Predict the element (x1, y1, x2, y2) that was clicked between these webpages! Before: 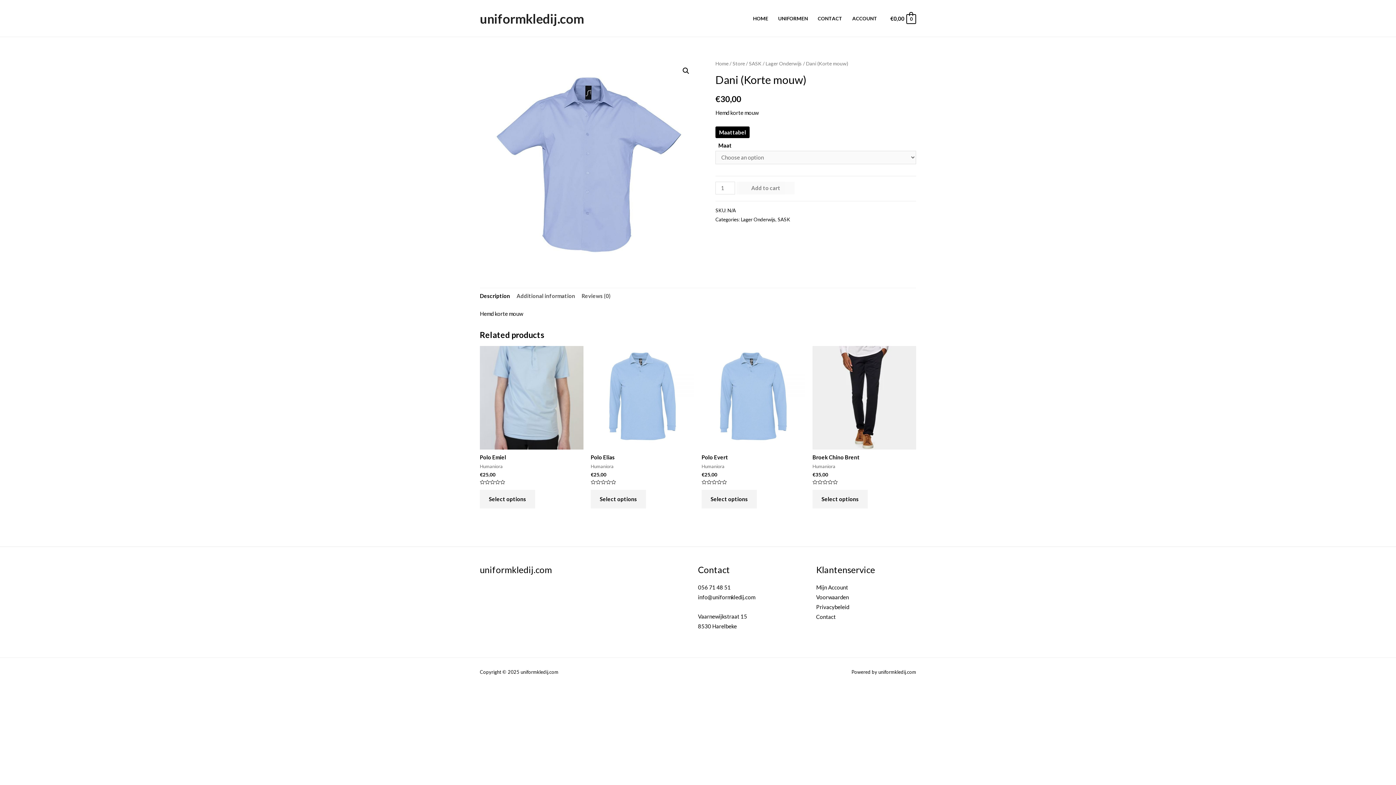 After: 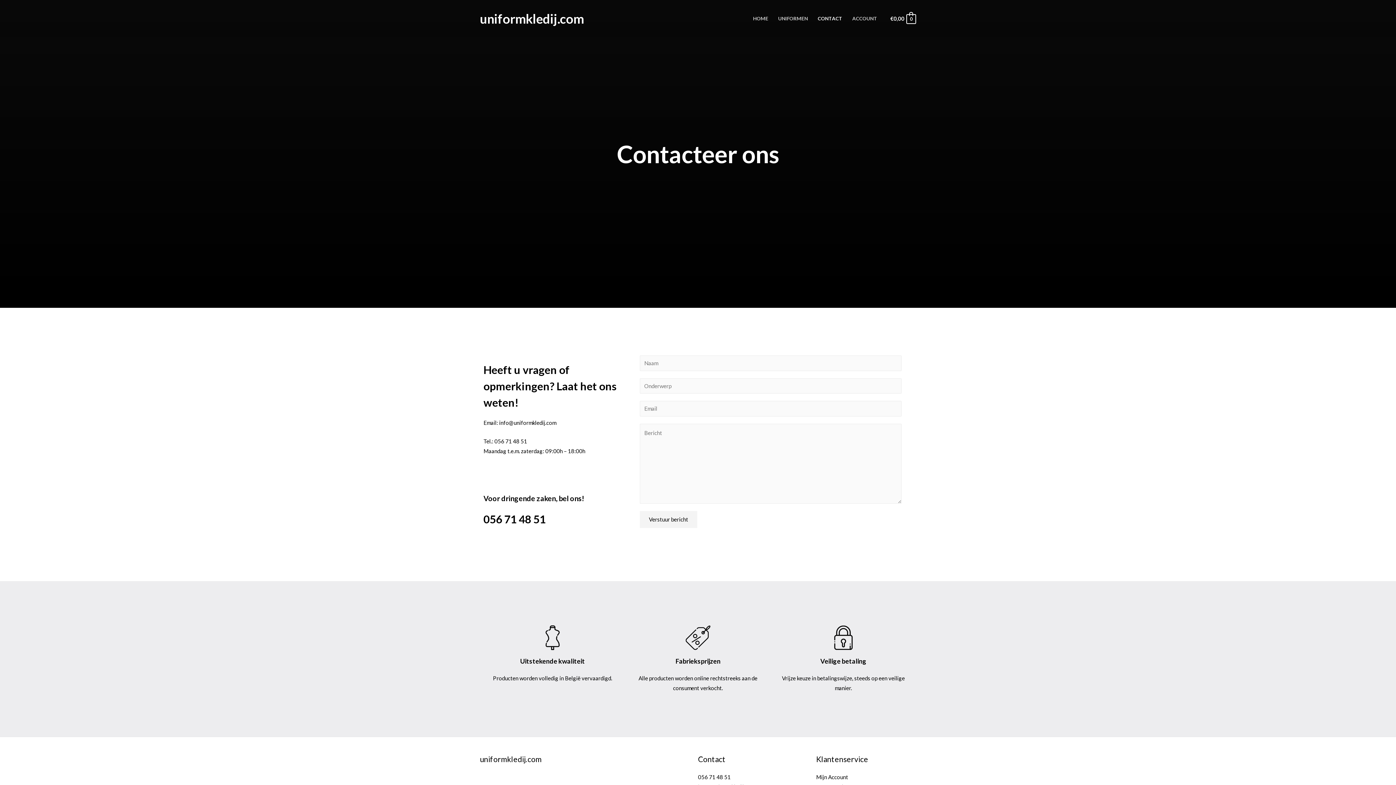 Action: bbox: (813, 5, 847, 31) label: CONTACT